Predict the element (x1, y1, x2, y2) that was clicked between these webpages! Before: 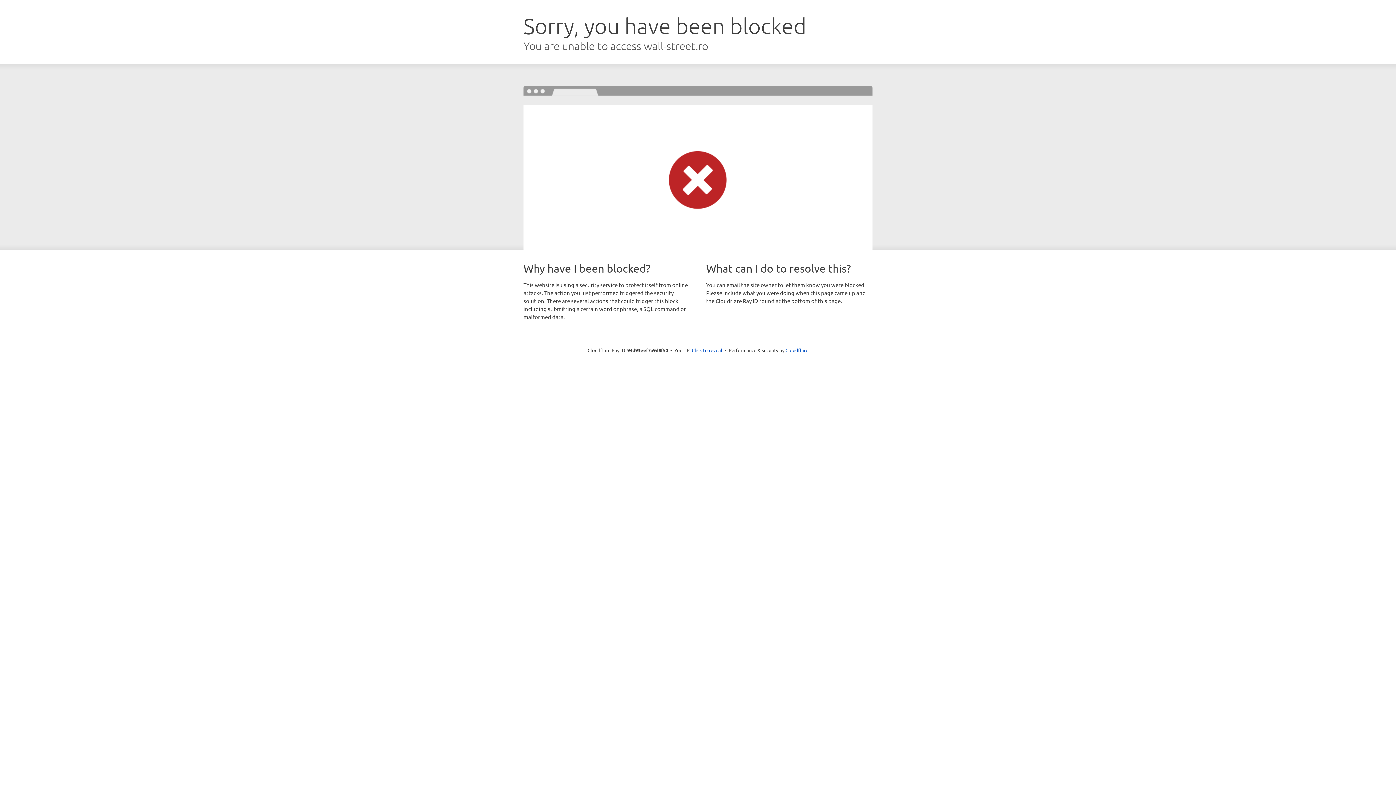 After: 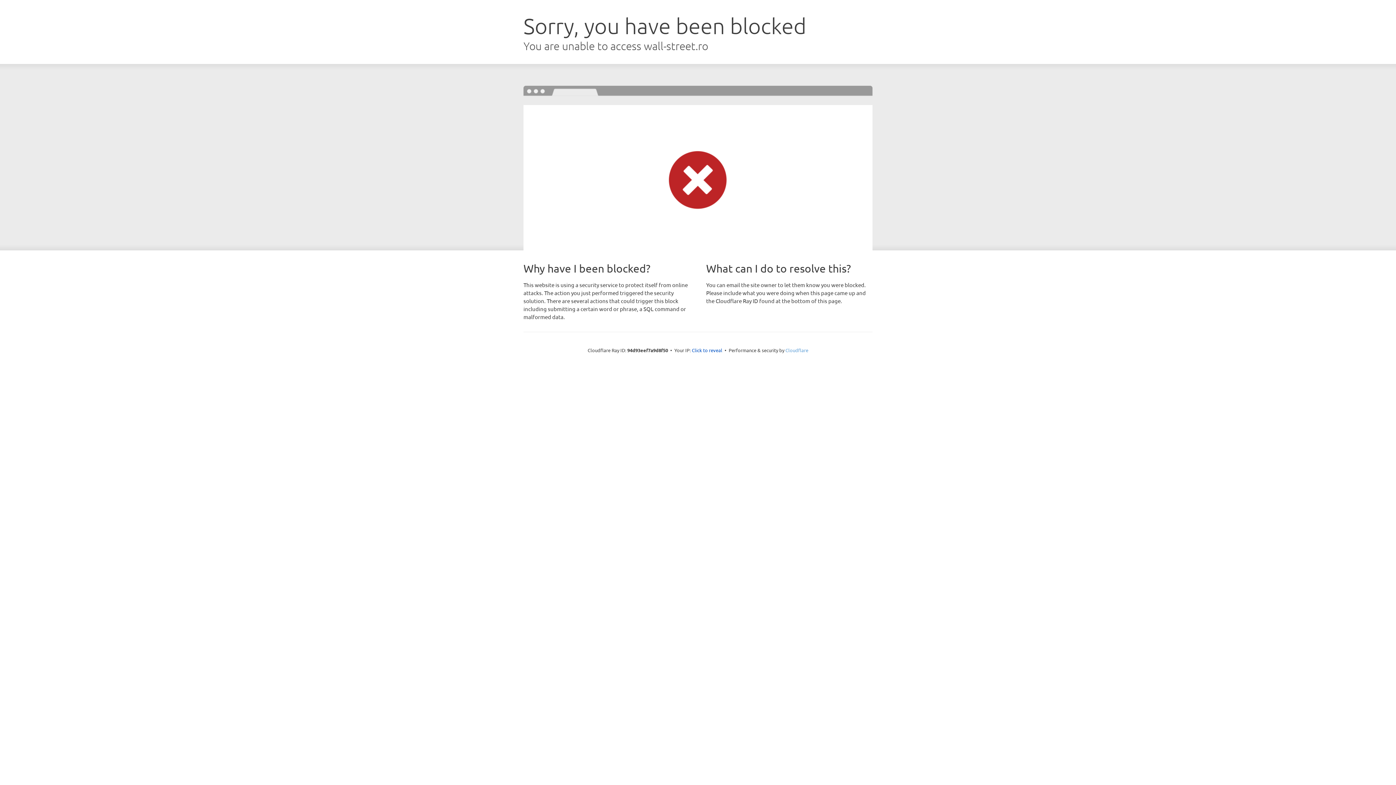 Action: bbox: (785, 347, 808, 353) label: Cloudflare